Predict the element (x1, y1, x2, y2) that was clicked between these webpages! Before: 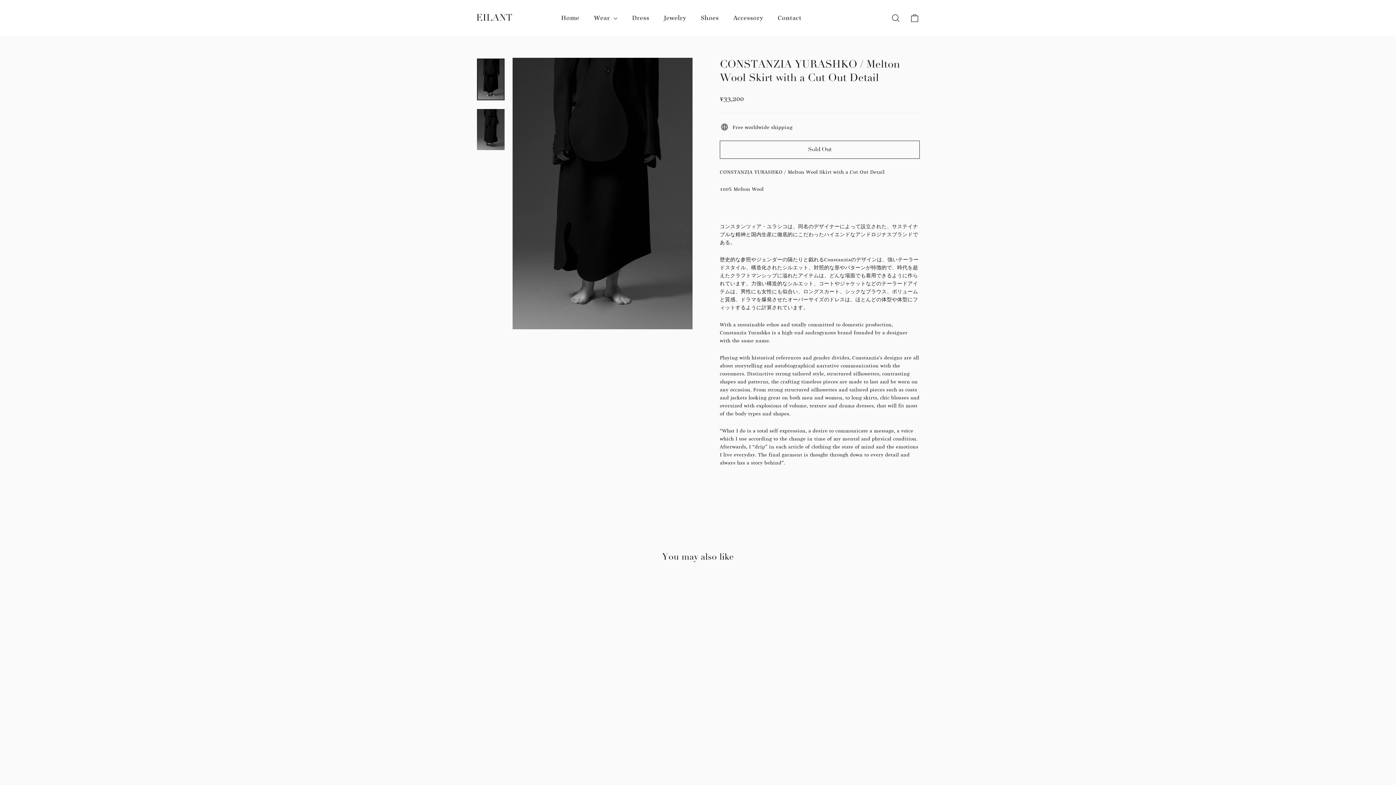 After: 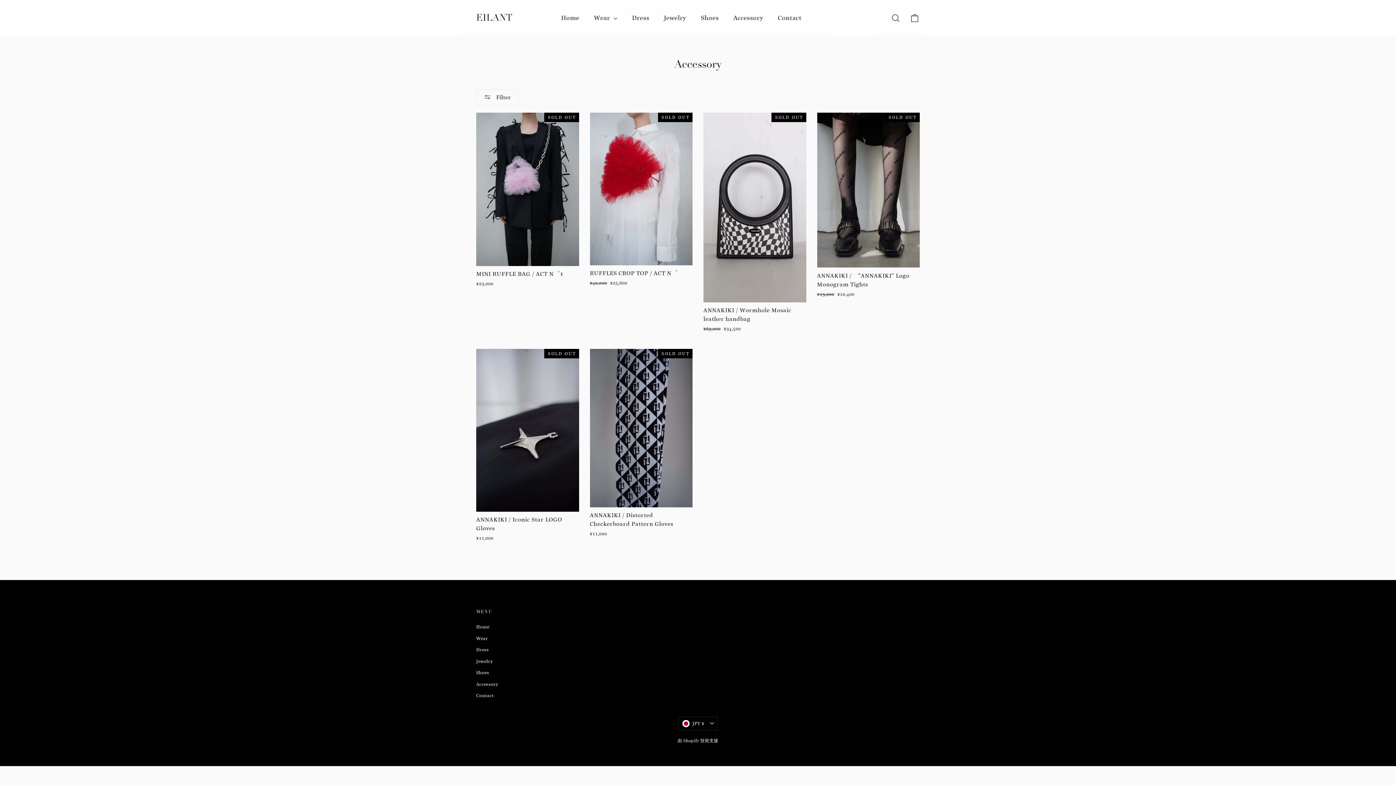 Action: label: Accessory bbox: (726, 9, 770, 26)